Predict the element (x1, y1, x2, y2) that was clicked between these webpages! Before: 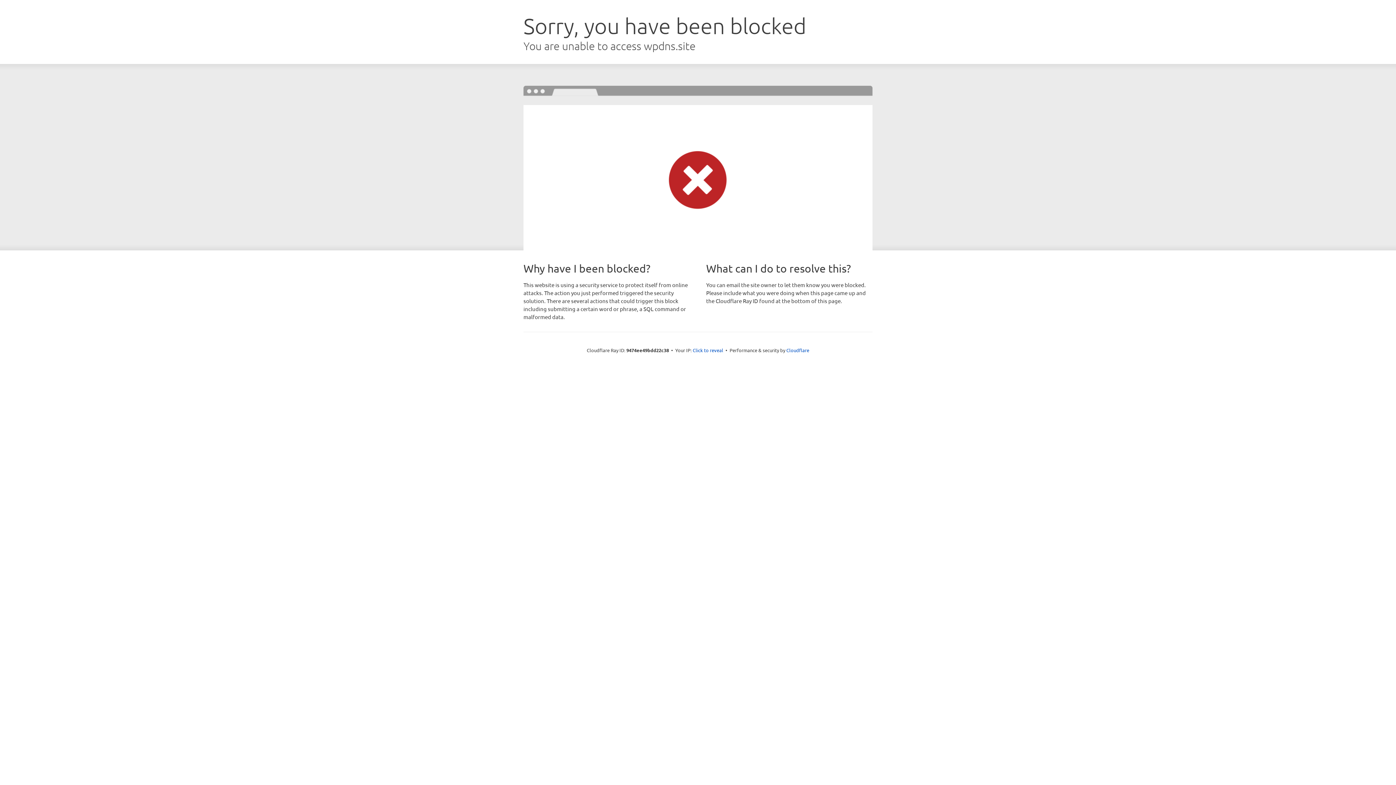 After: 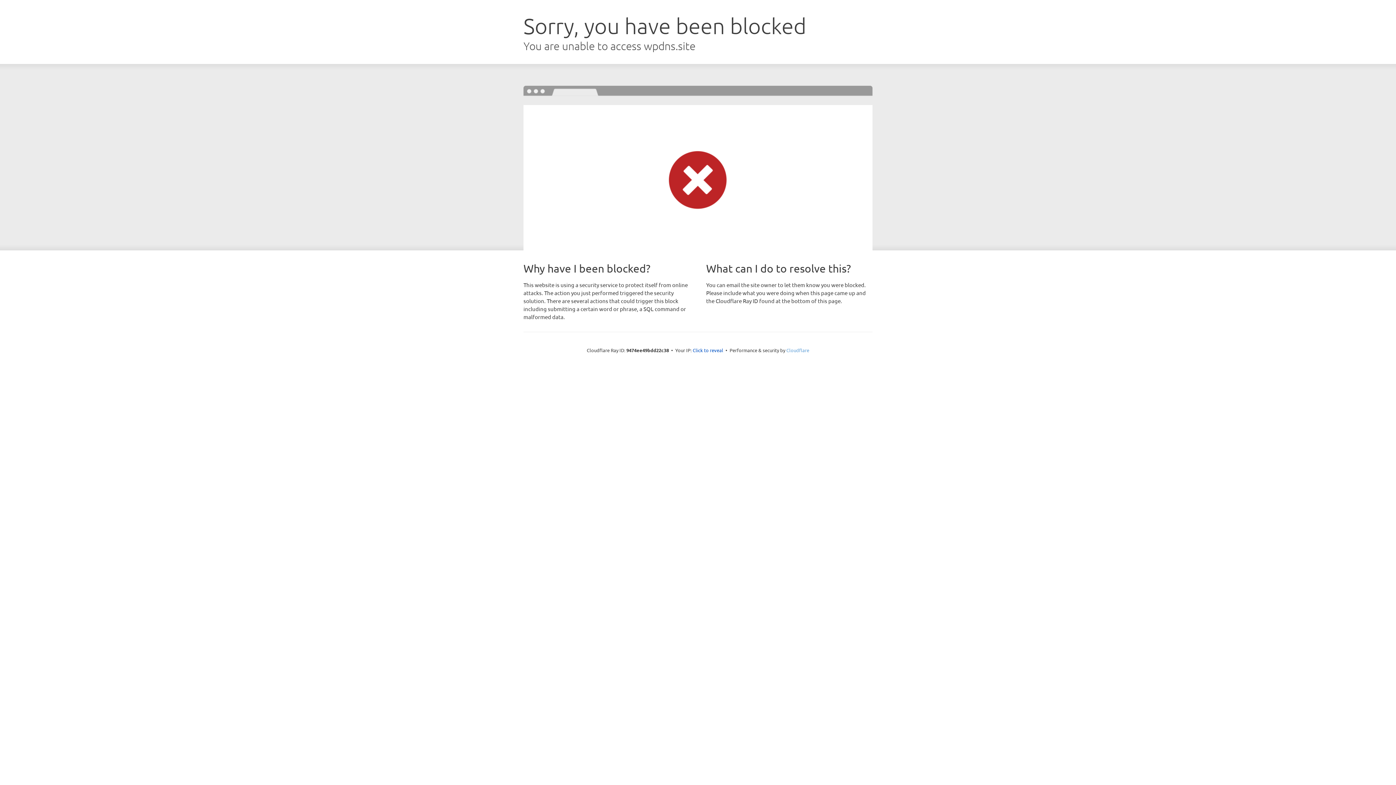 Action: label: Cloudflare bbox: (786, 347, 809, 353)